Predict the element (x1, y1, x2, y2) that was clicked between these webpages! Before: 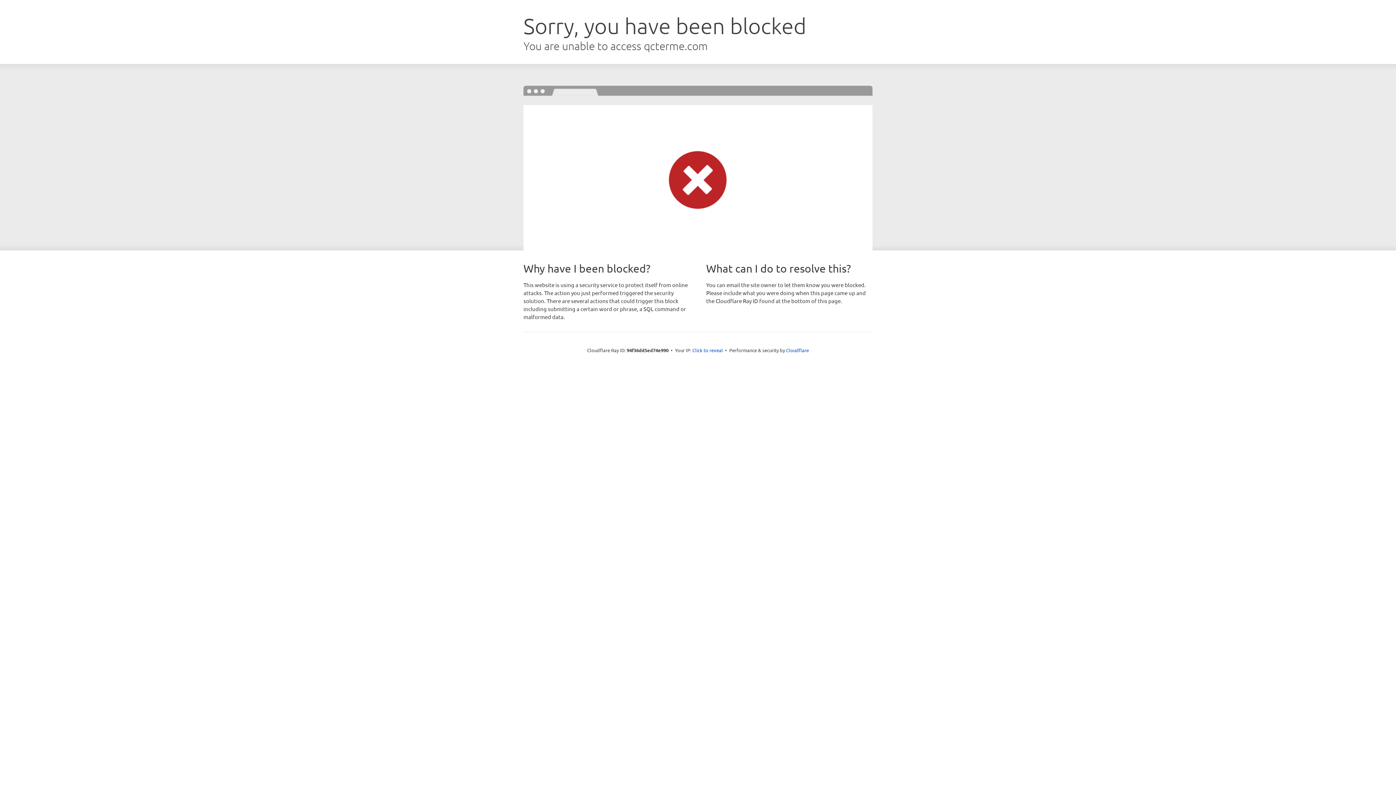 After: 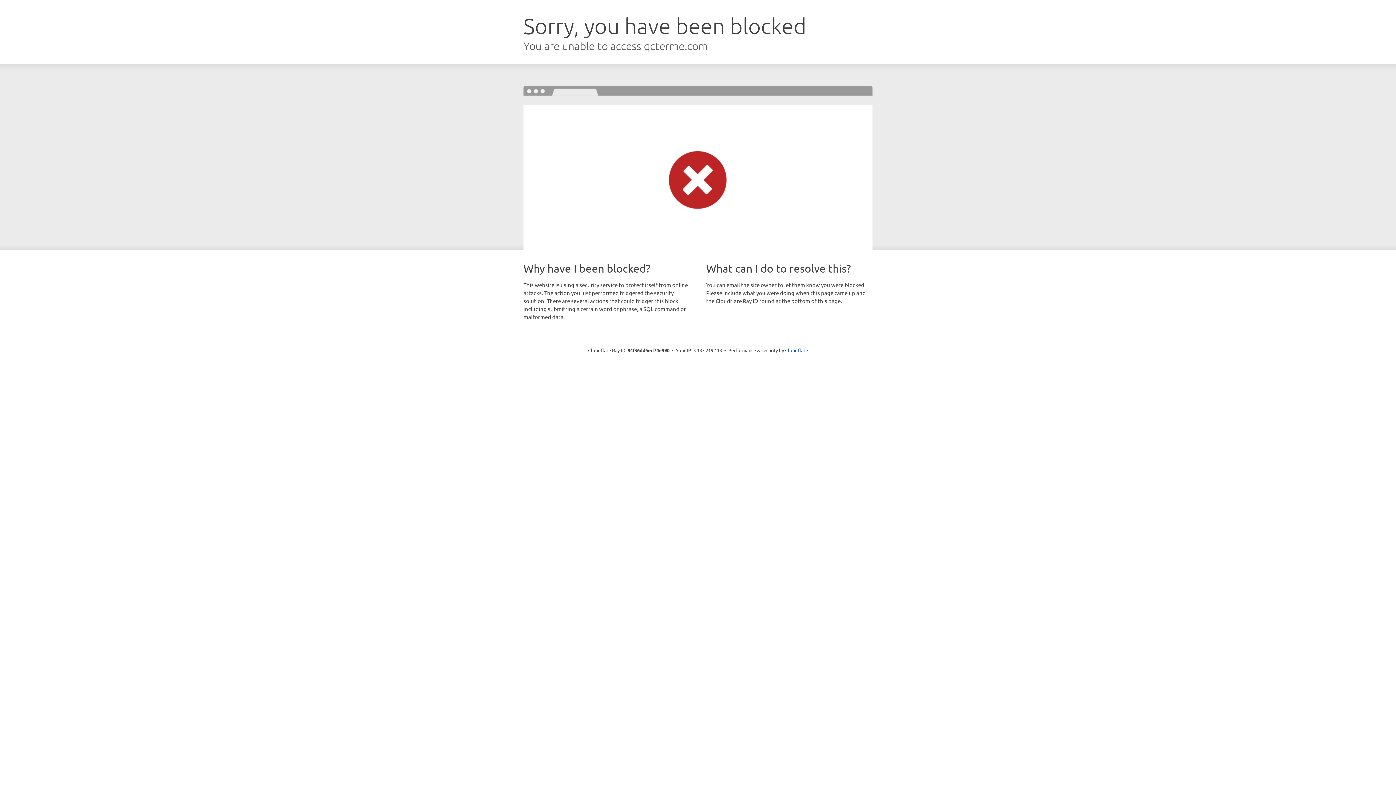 Action: bbox: (692, 346, 723, 353) label: Click to reveal